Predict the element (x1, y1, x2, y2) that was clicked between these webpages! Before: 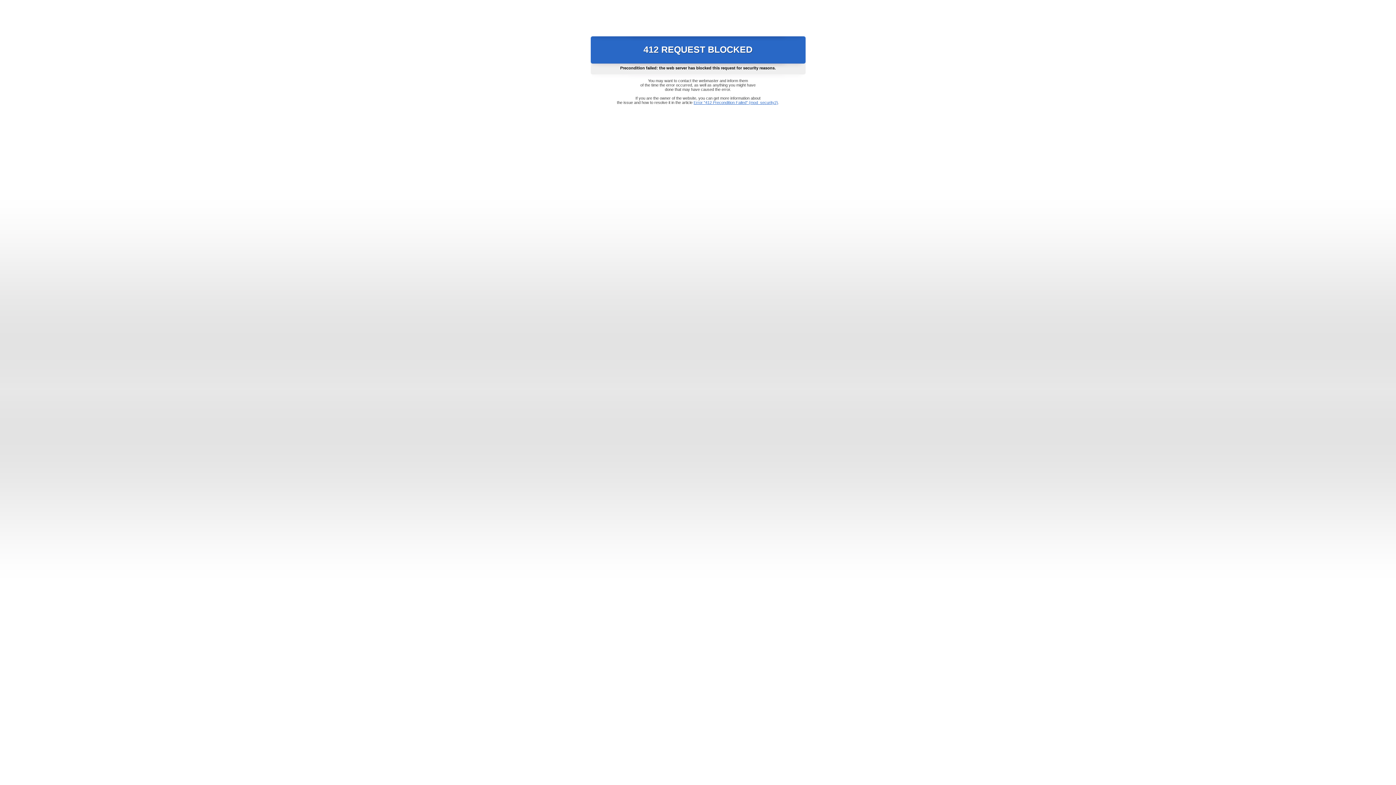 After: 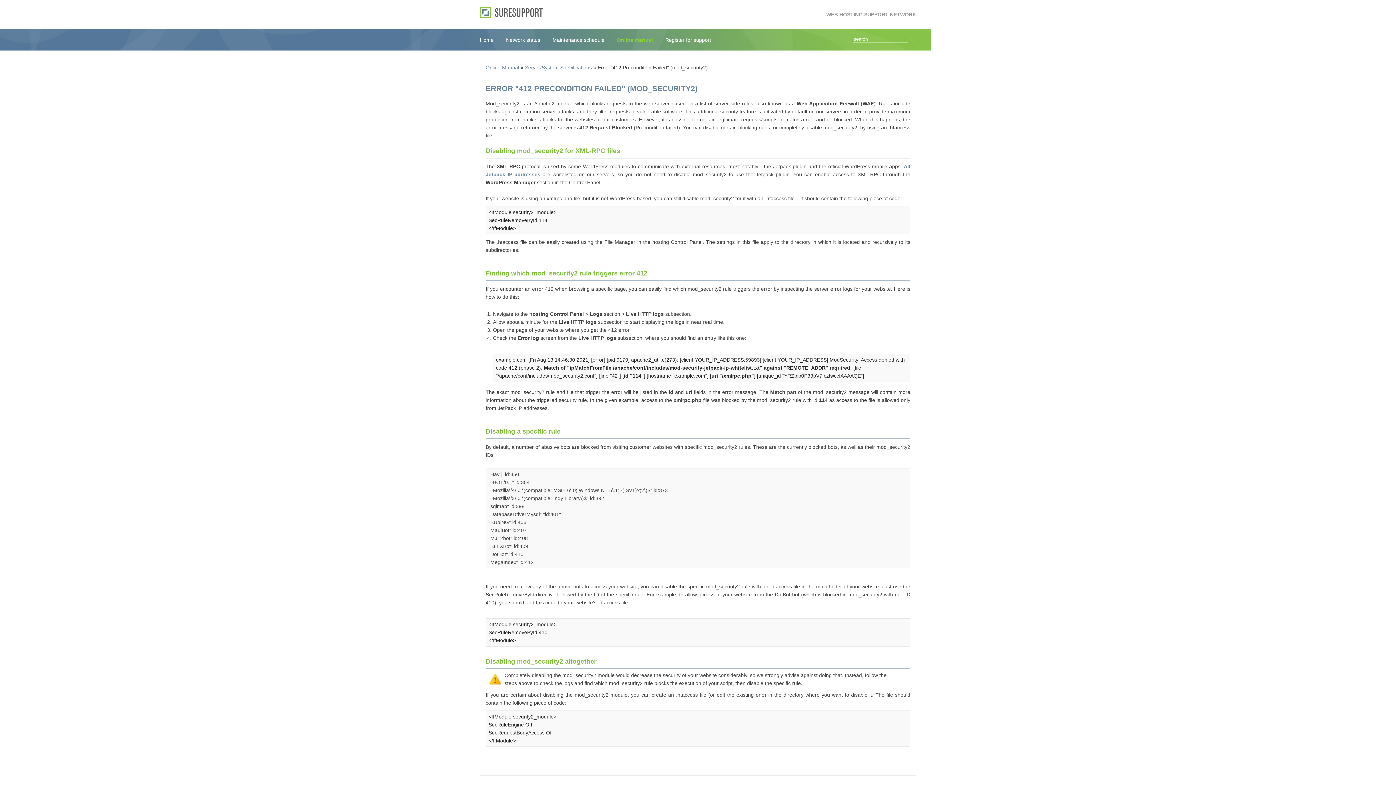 Action: label: Error "412 Precondition Failed" (mod_security2) bbox: (693, 100, 778, 104)